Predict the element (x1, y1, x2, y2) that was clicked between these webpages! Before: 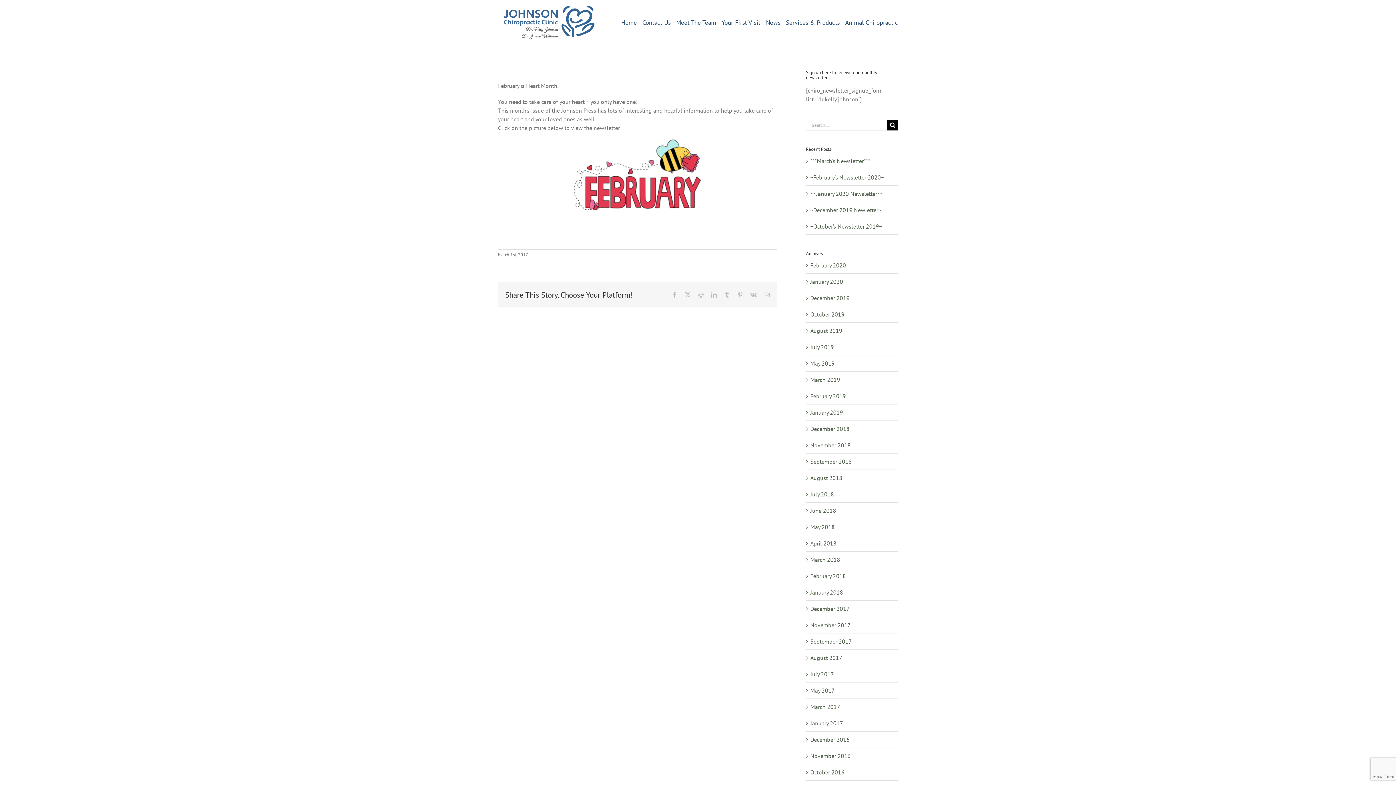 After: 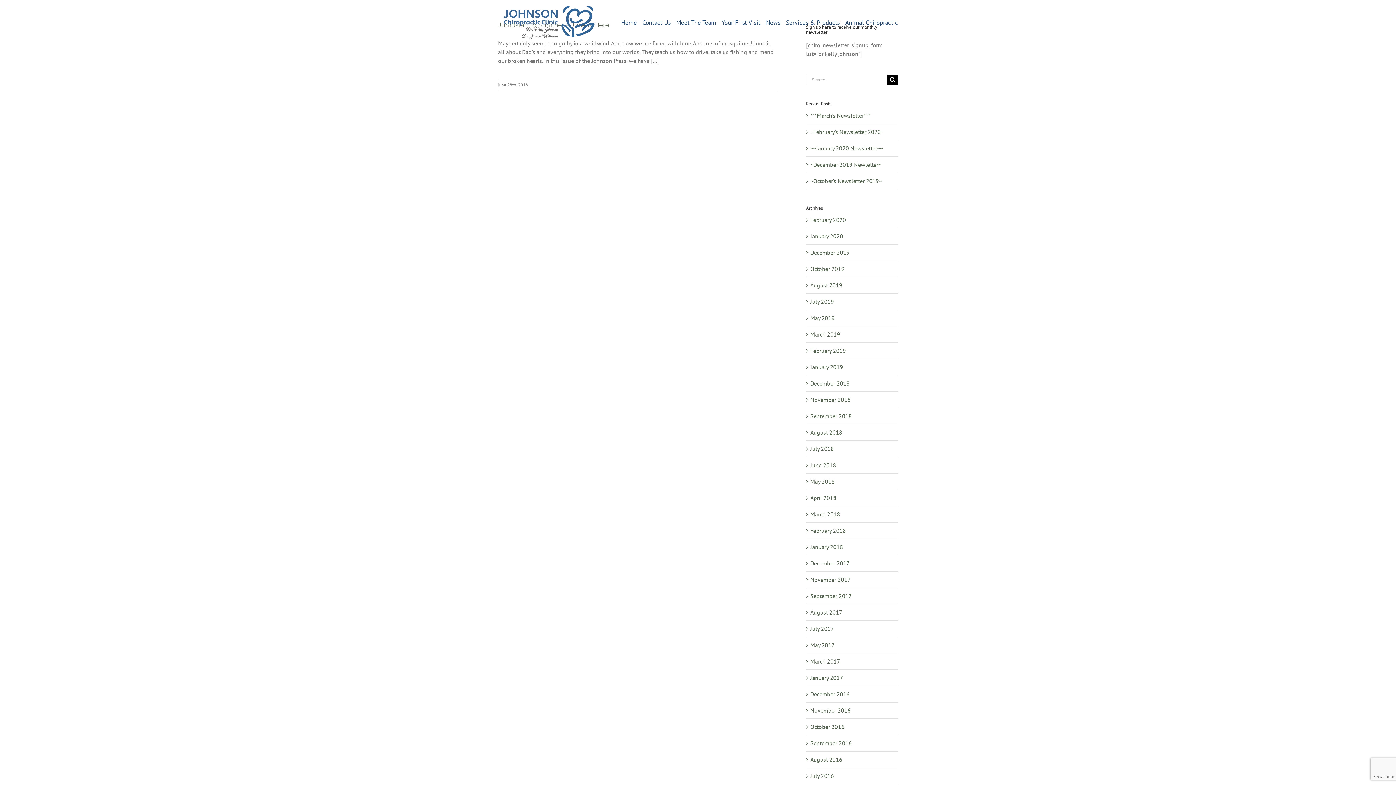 Action: label: June 2018 bbox: (810, 507, 836, 514)